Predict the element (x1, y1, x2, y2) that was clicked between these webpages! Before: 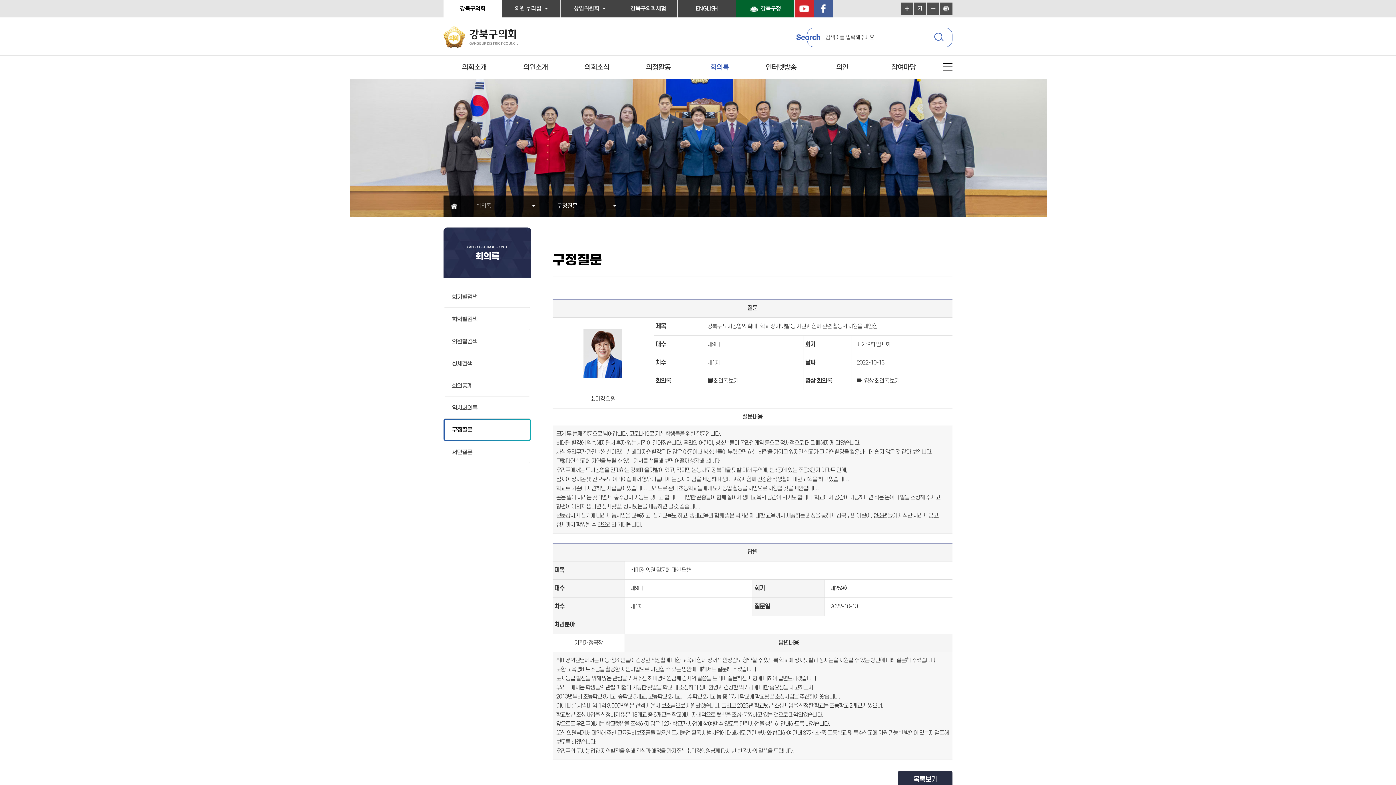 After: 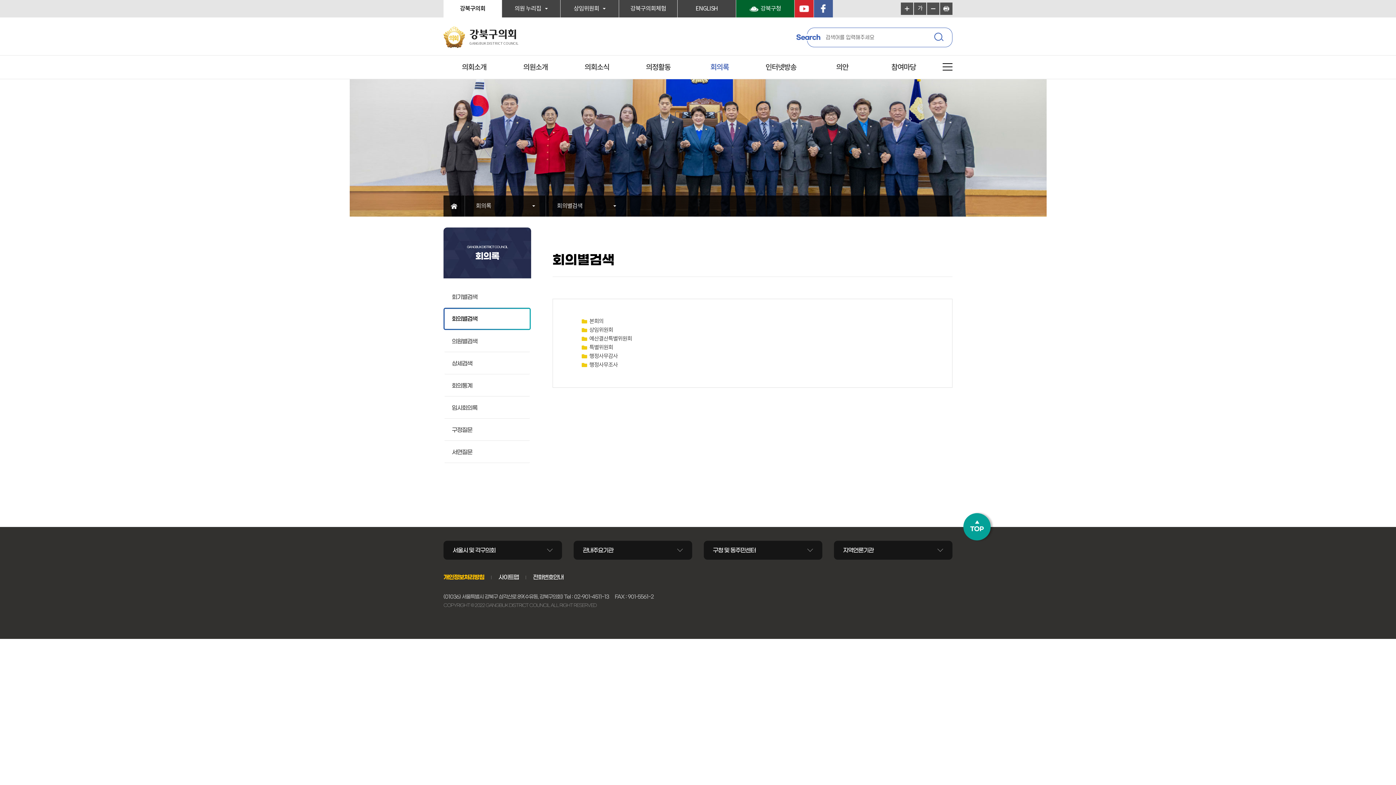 Action: bbox: (443, 308, 530, 330) label: 회의별검색